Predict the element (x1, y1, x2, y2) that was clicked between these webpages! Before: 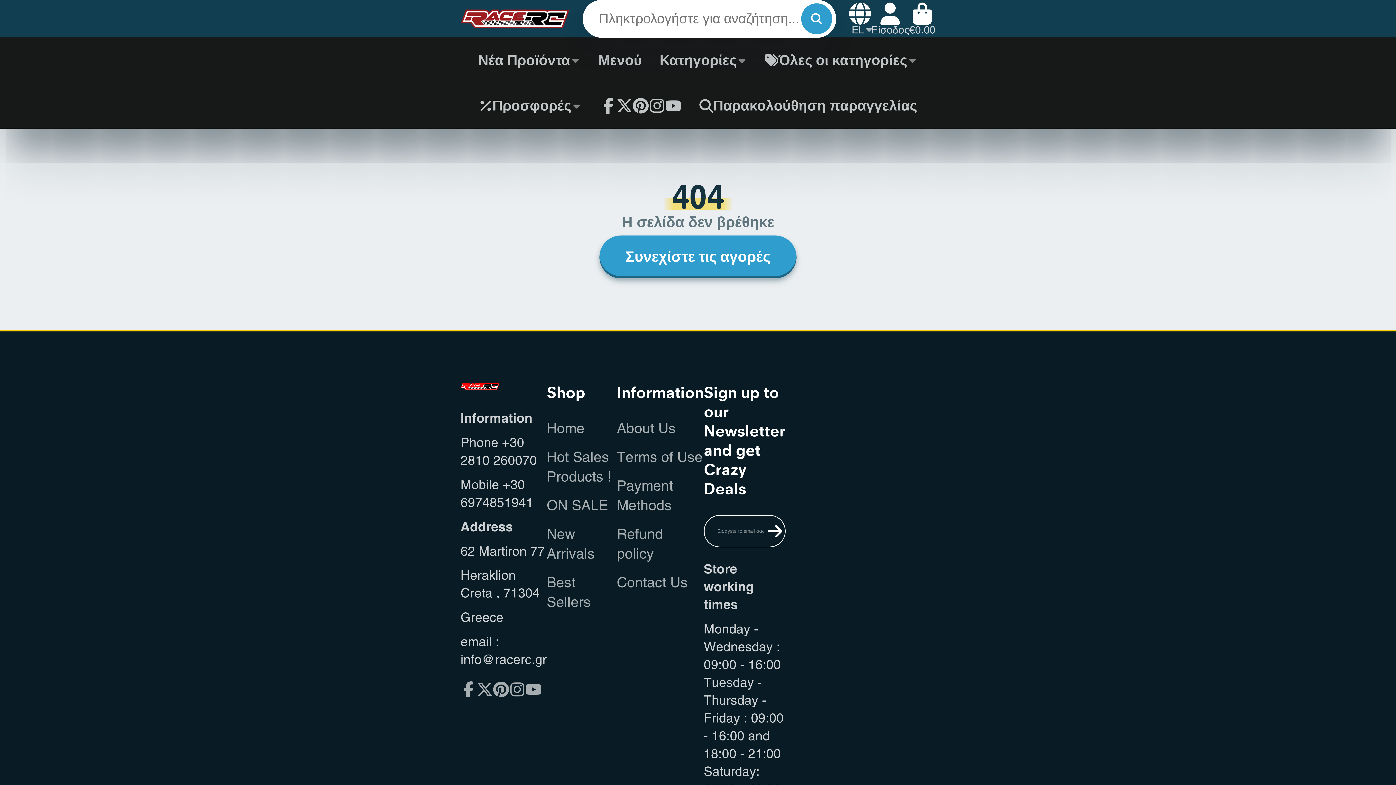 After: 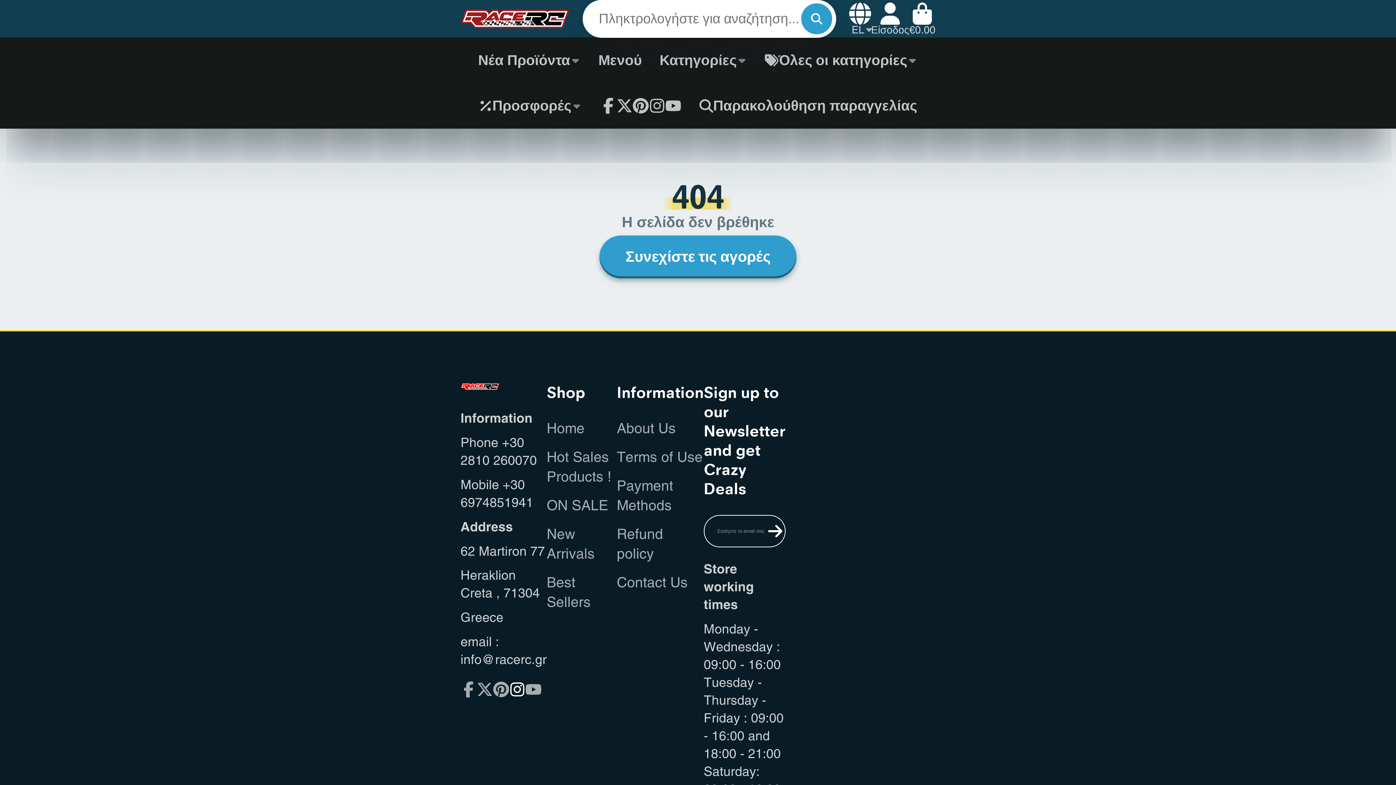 Action: bbox: (509, 681, 525, 697) label: Instagram